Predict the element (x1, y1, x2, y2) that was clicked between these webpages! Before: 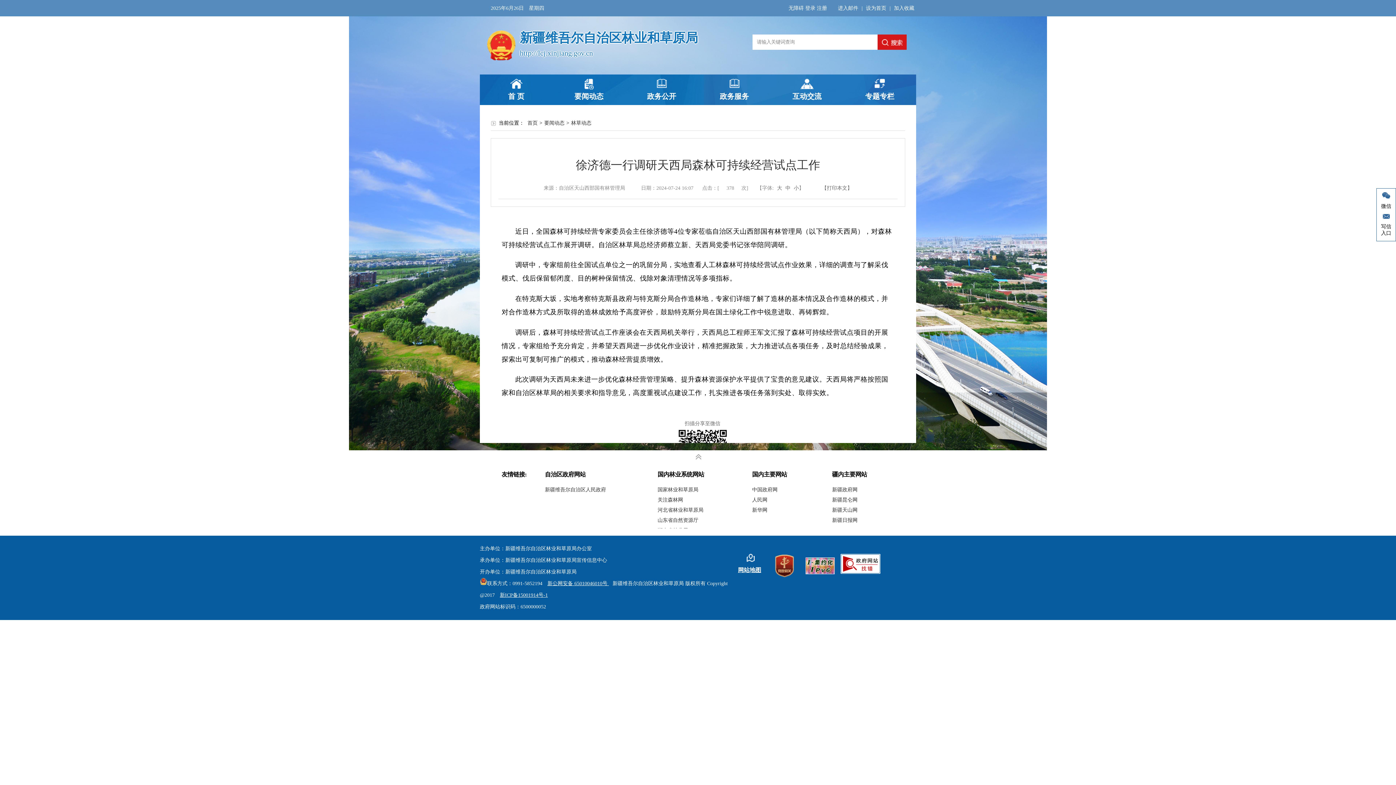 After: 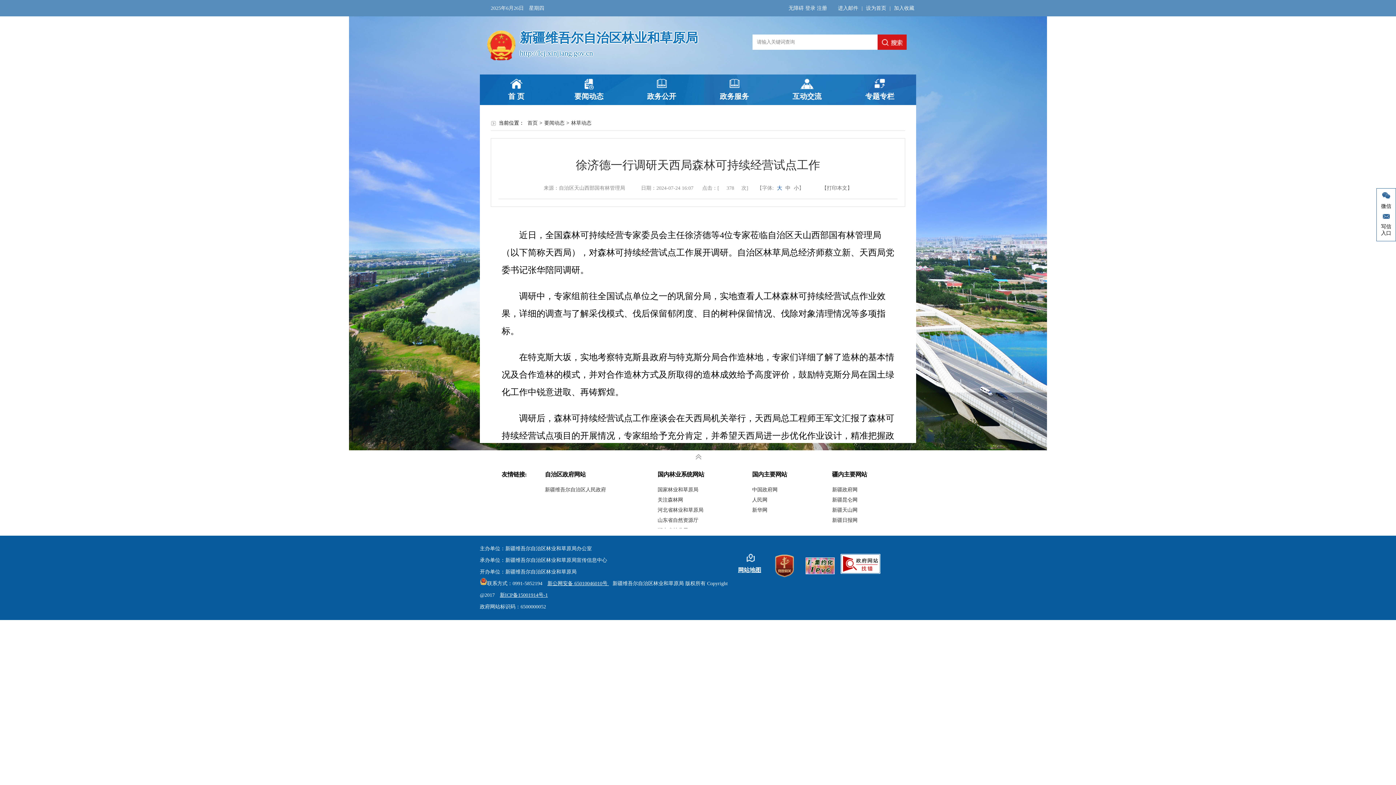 Action: bbox: (775, 185, 782, 190) label: 大